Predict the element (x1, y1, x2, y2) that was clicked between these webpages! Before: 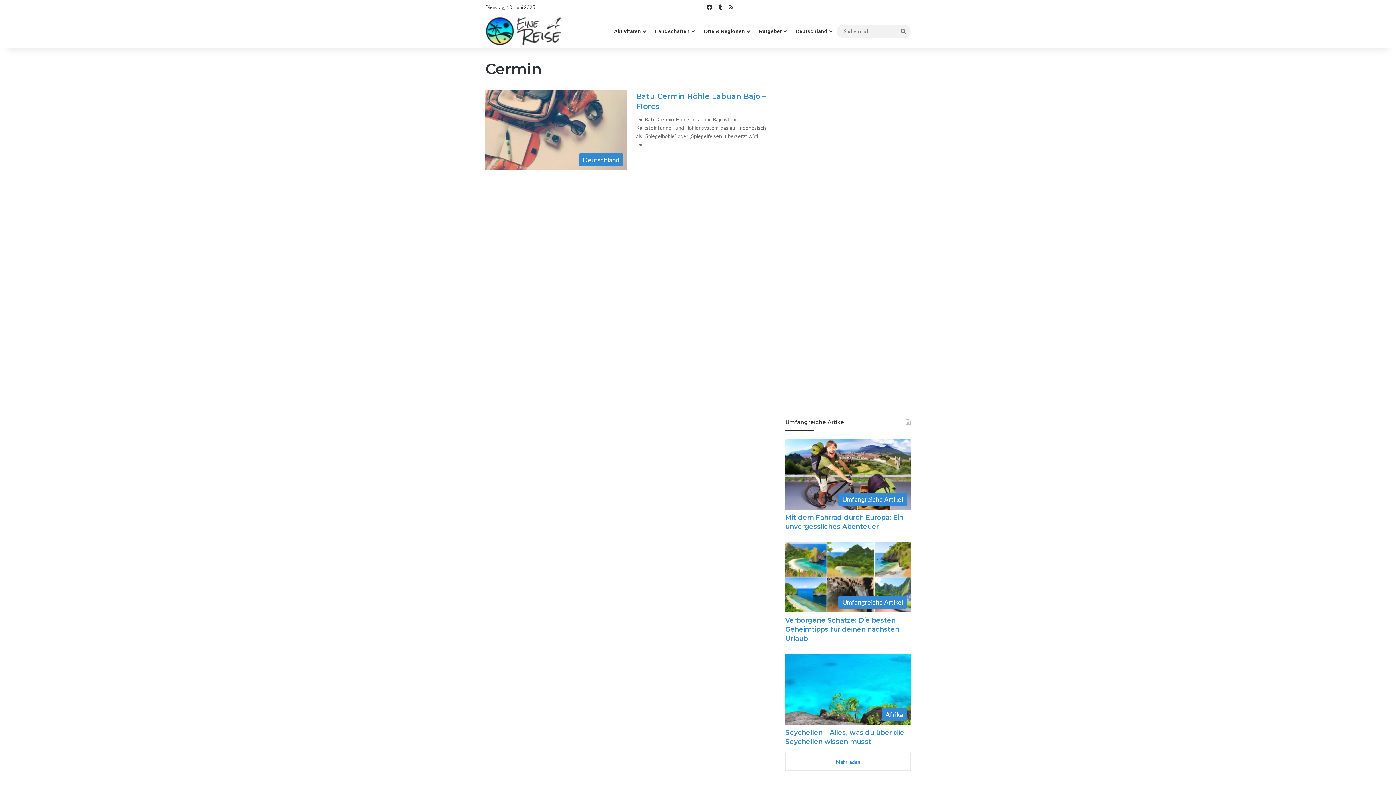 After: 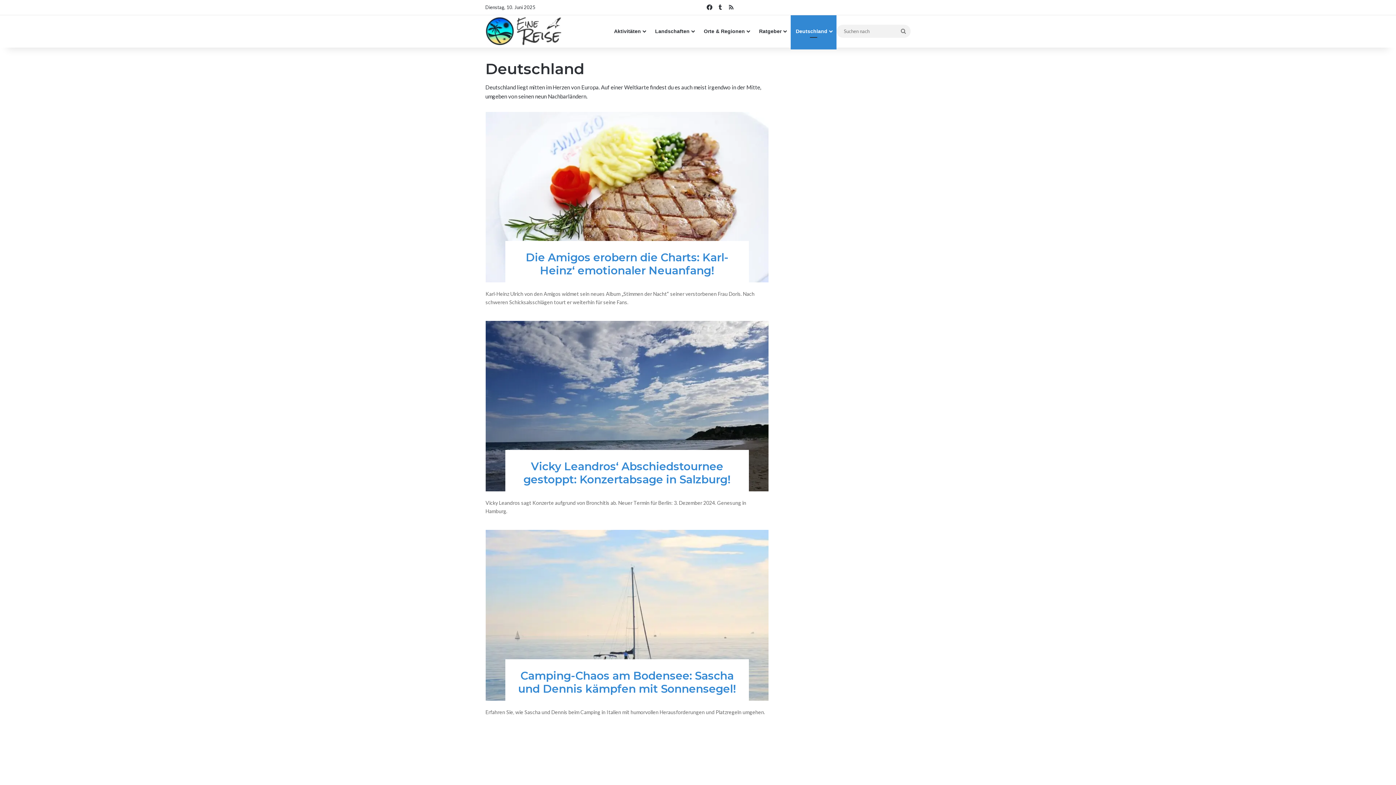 Action: label: Deutschland bbox: (790, 14, 836, 47)